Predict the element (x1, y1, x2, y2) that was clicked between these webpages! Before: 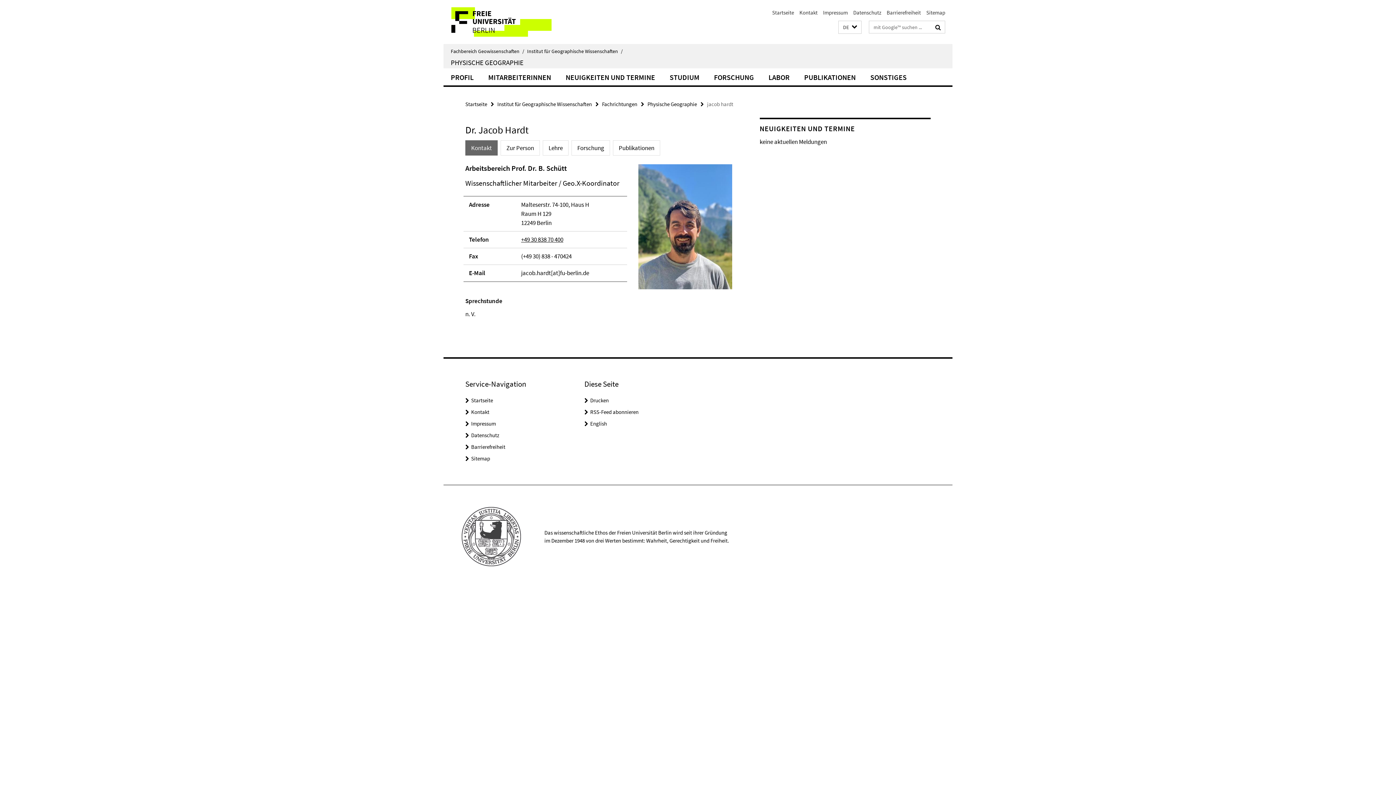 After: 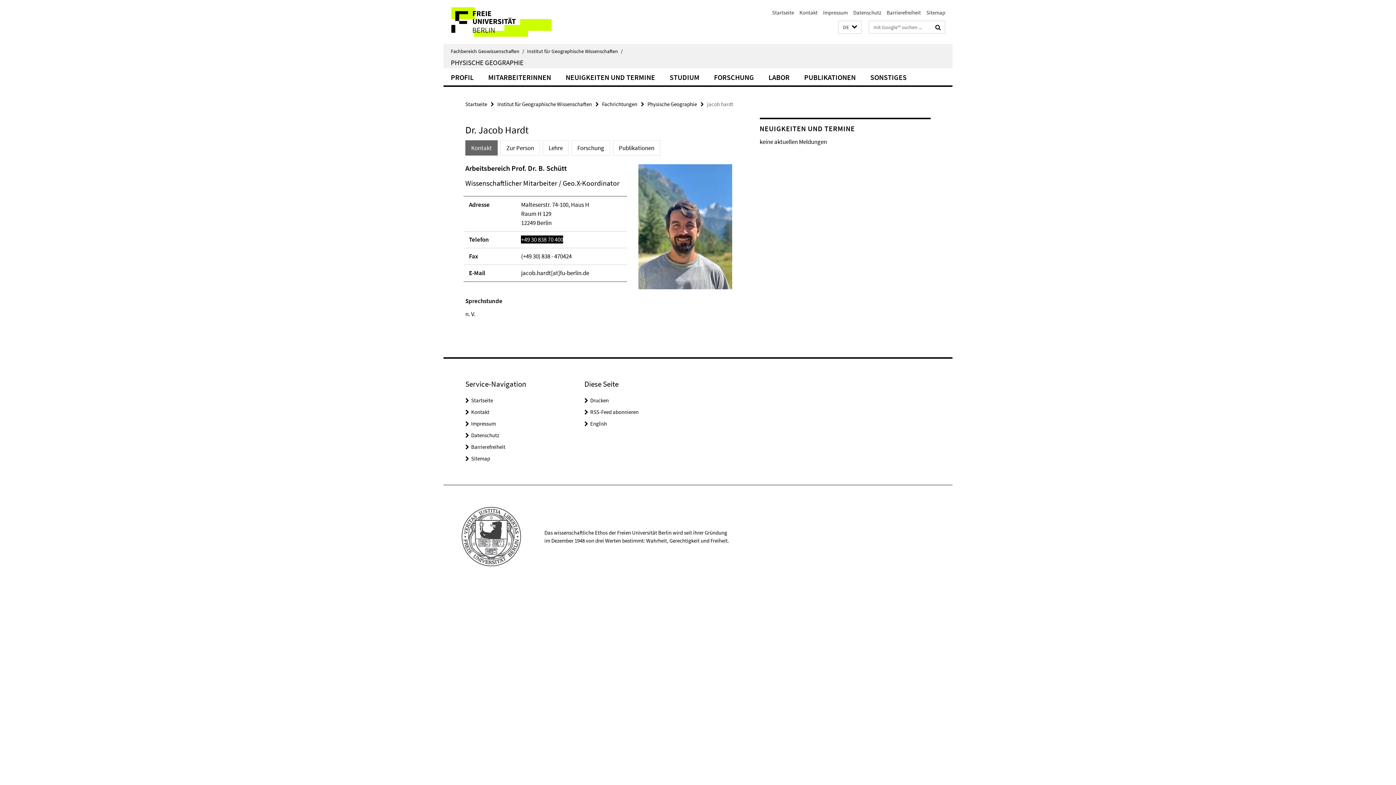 Action: label: +49 30 838 70 400 bbox: (521, 235, 563, 243)